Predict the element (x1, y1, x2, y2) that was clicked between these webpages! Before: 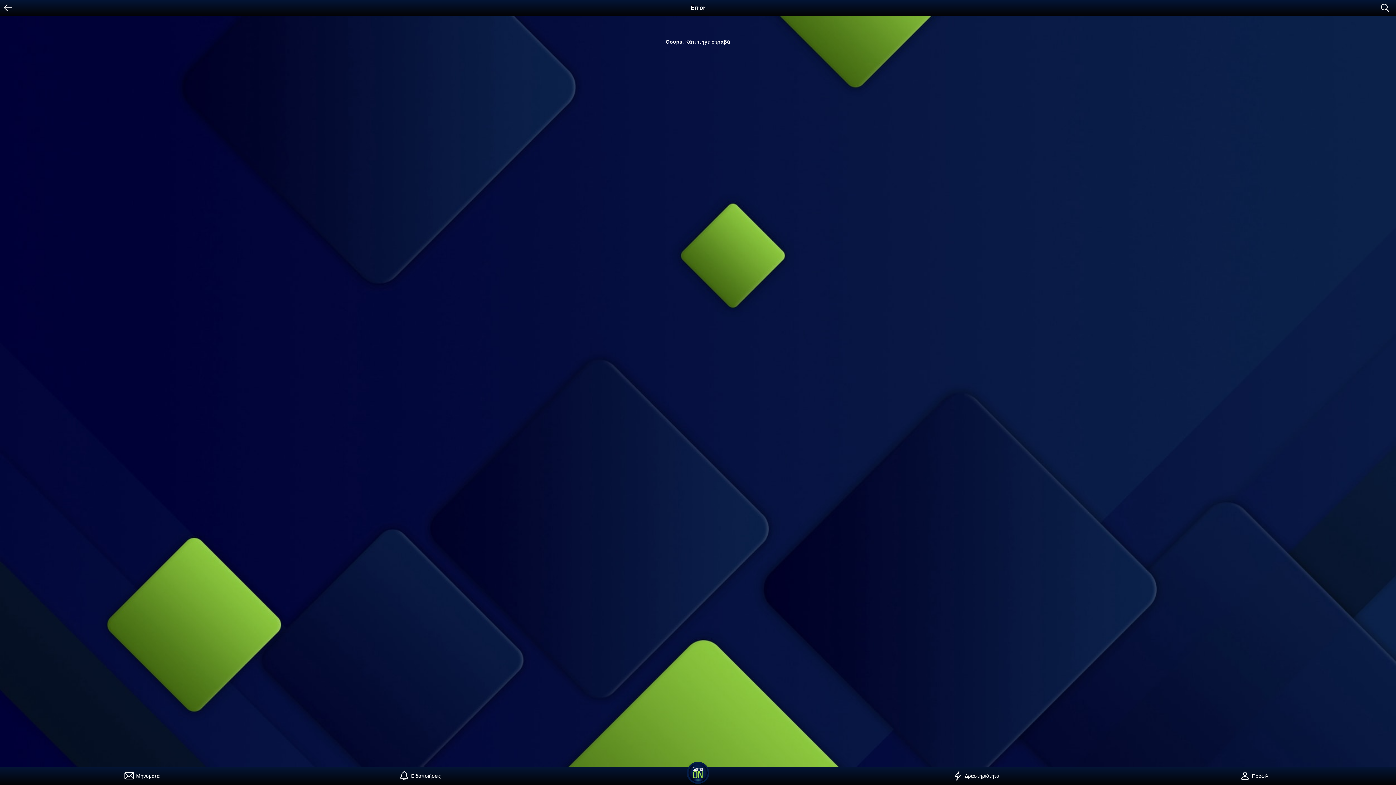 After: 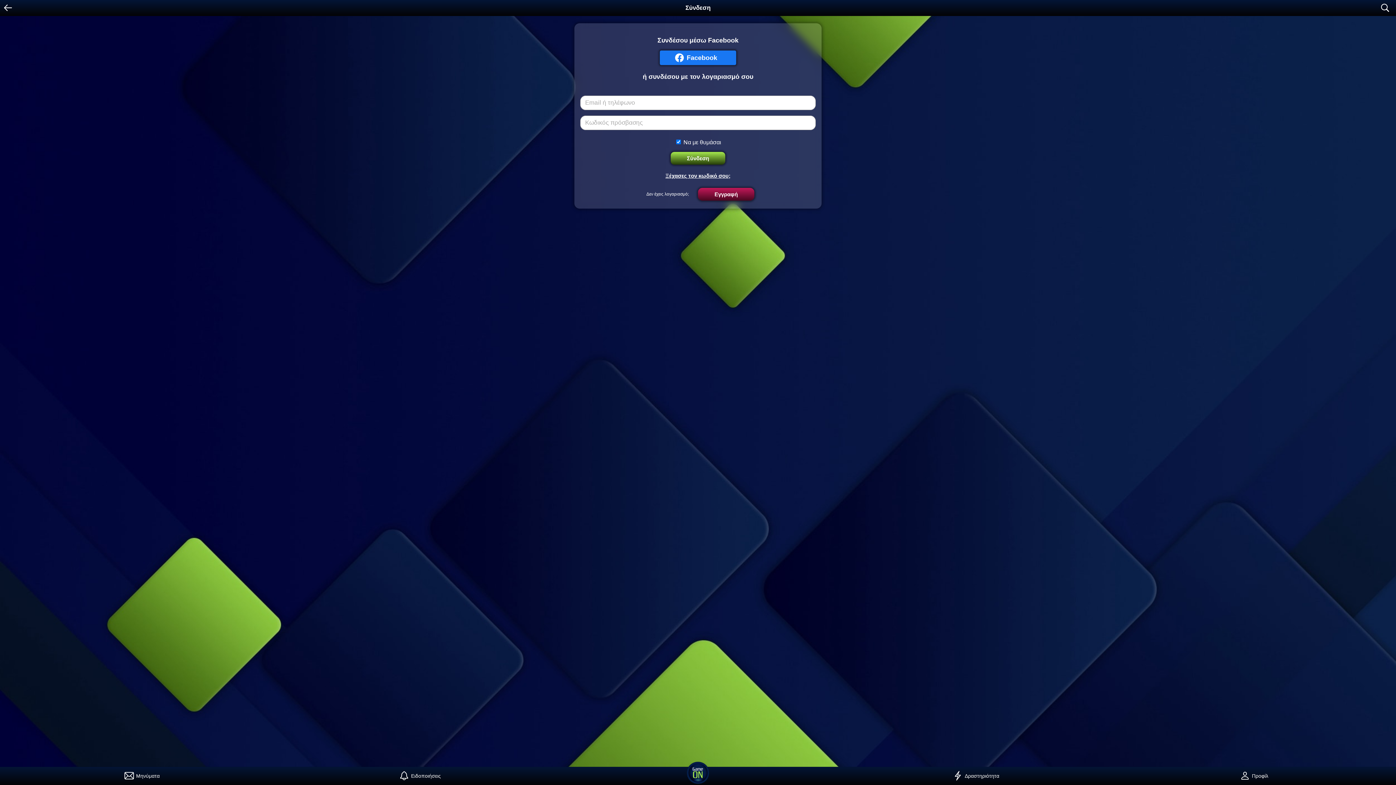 Action: label: bell
Ειδοποιήσεις bbox: (281, 767, 559, 785)